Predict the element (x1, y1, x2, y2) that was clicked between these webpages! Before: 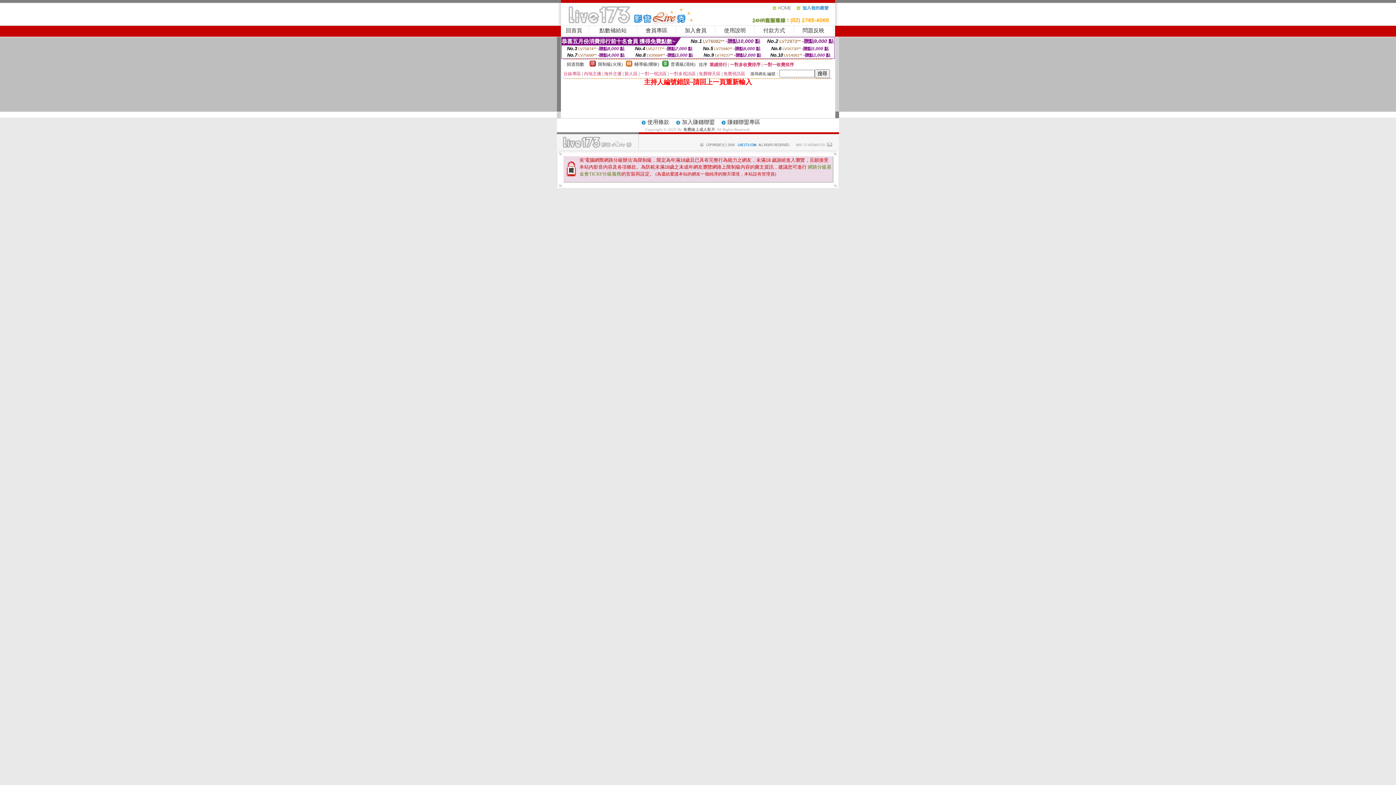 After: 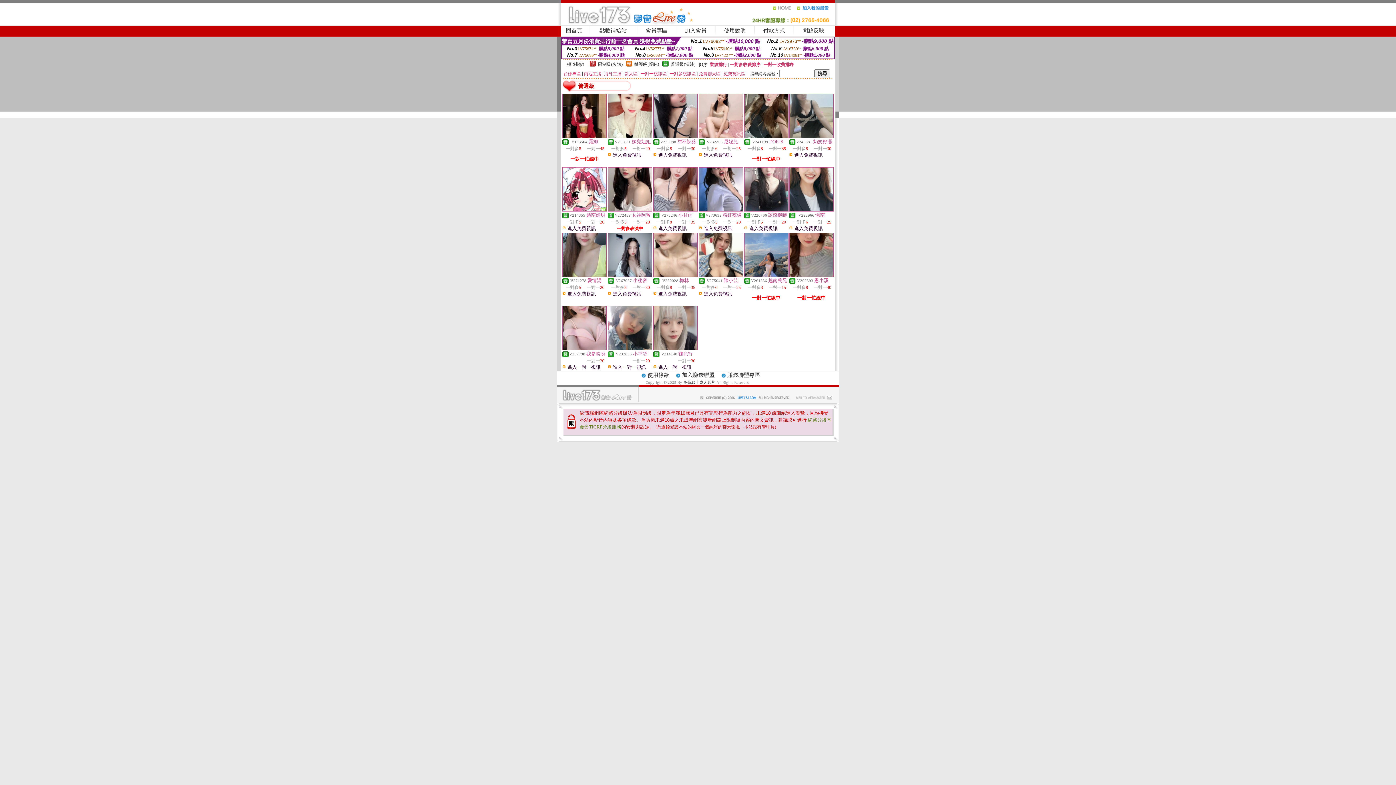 Action: bbox: (662, 62, 668, 67)